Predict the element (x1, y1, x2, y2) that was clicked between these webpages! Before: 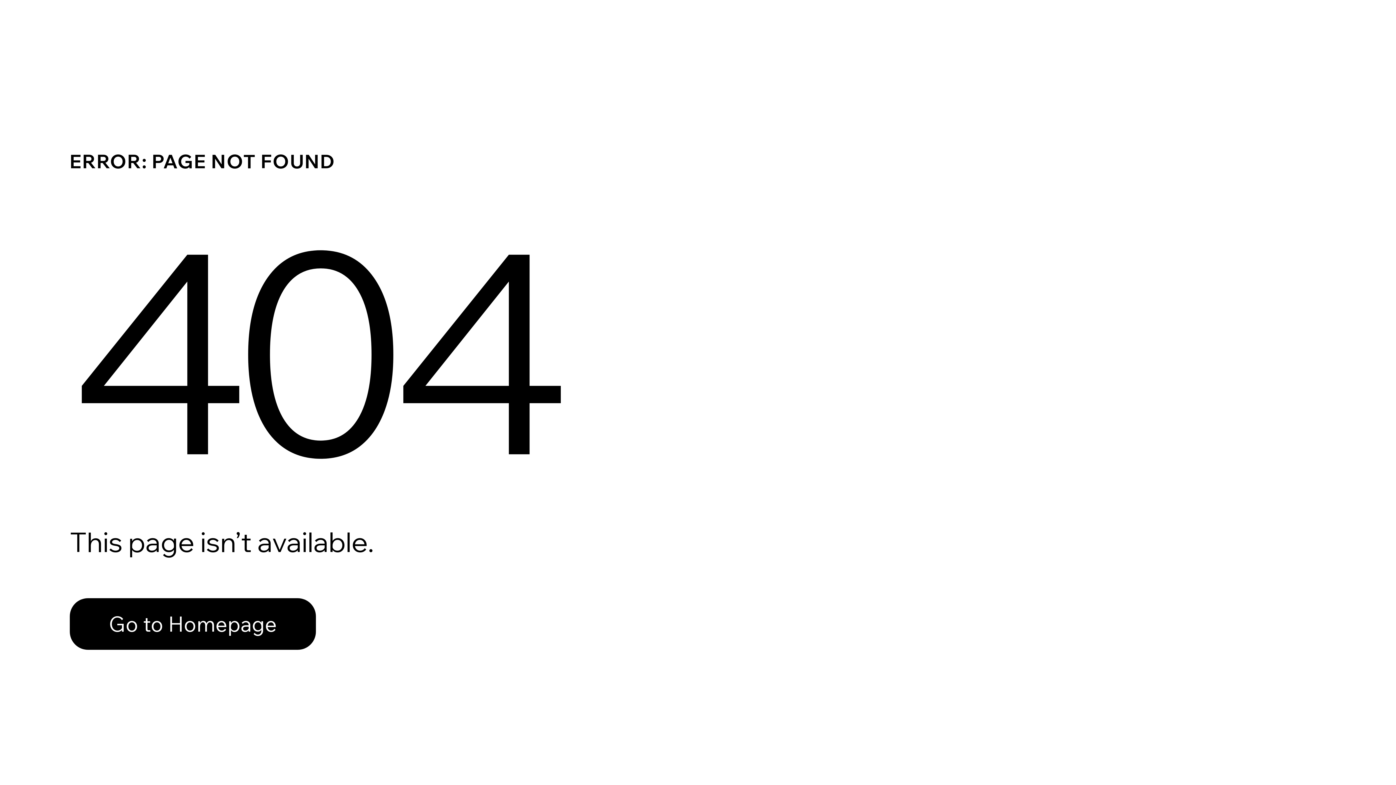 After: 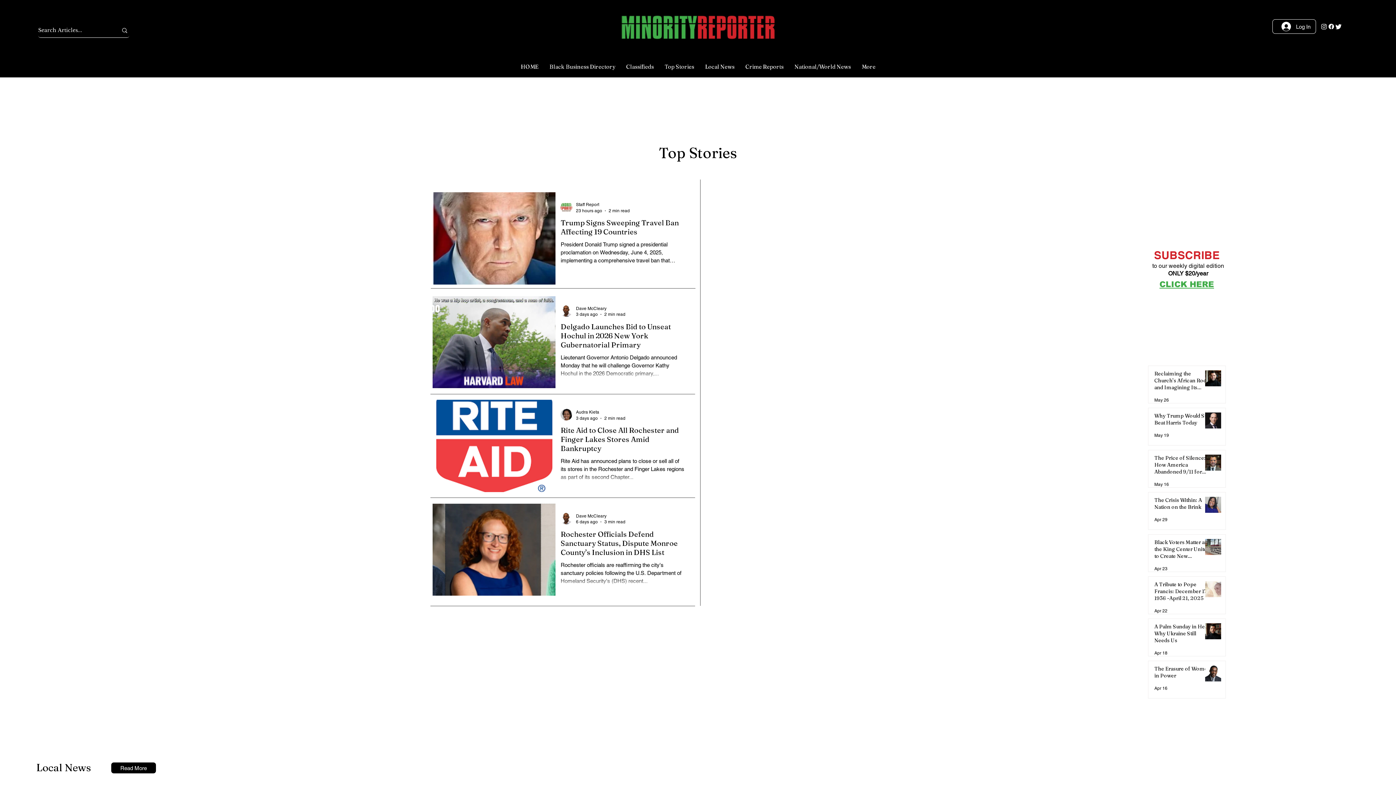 Action: label: Go to Homepage bbox: (69, 582, 768, 659)